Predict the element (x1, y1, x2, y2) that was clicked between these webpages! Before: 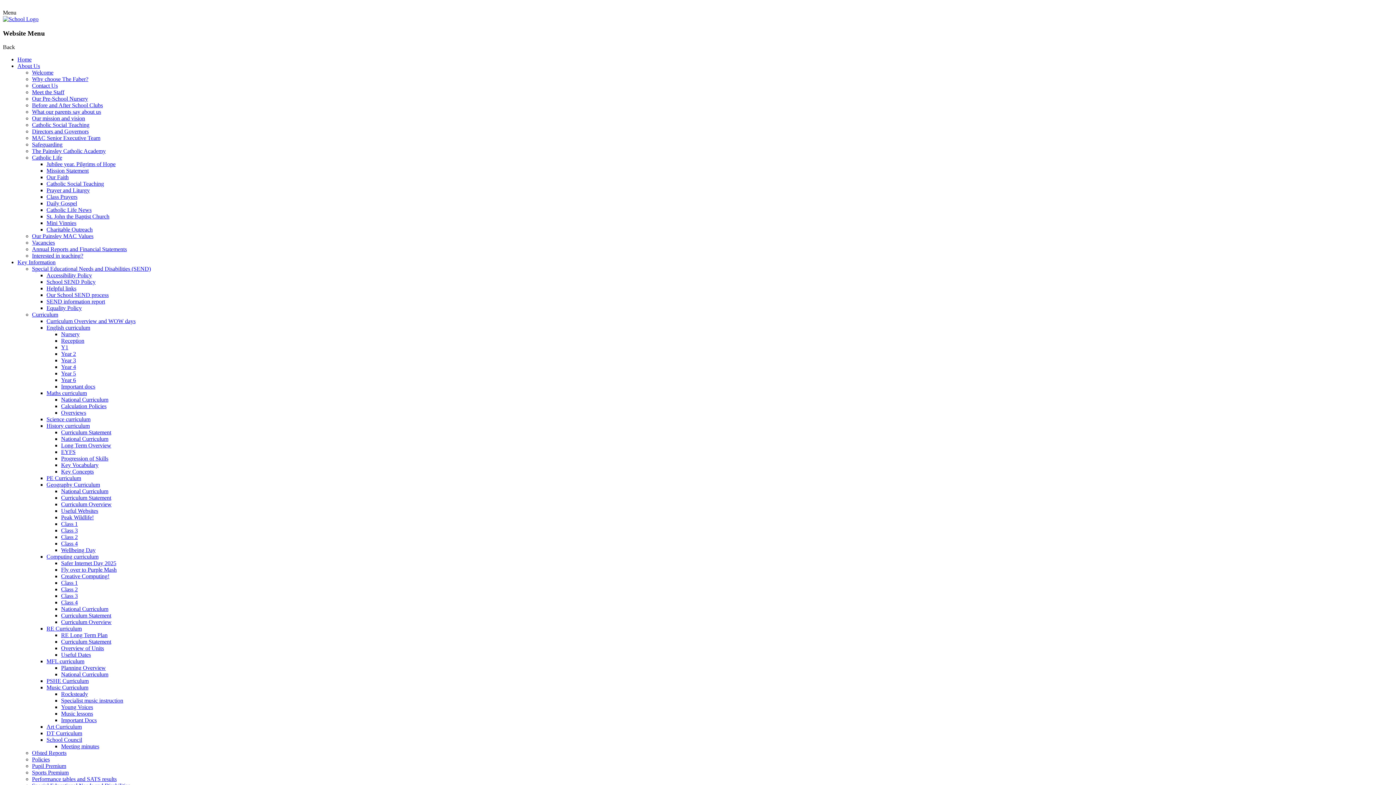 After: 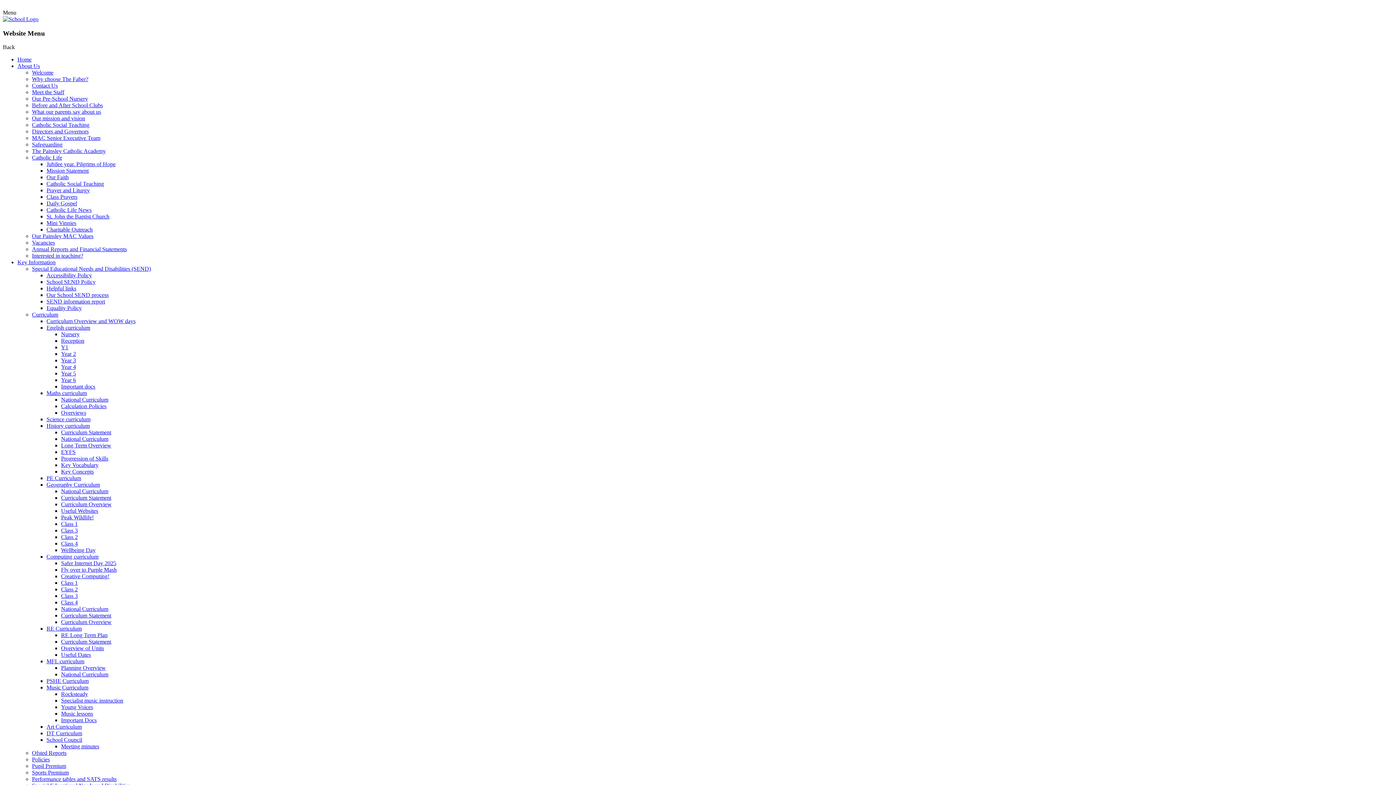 Action: label: Class 2 bbox: (61, 586, 77, 592)